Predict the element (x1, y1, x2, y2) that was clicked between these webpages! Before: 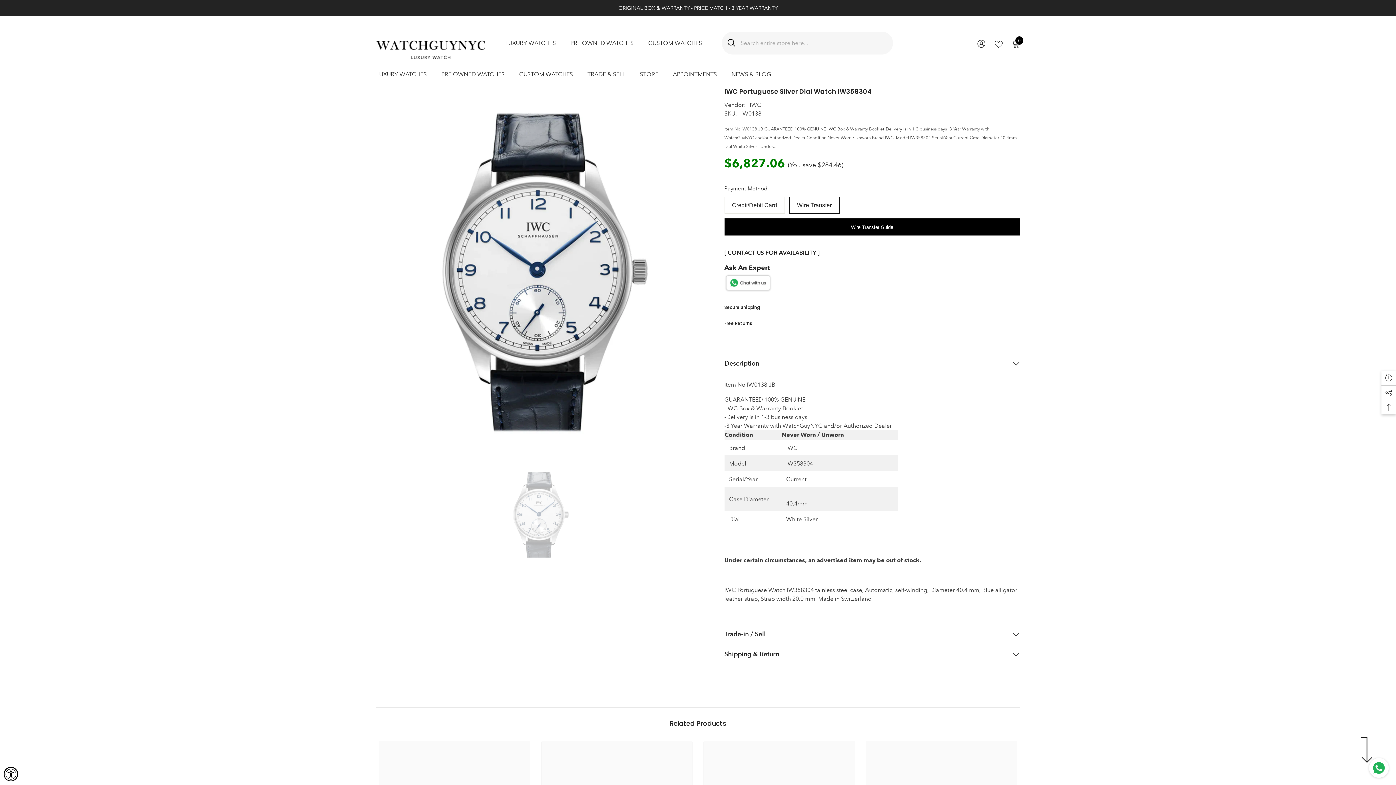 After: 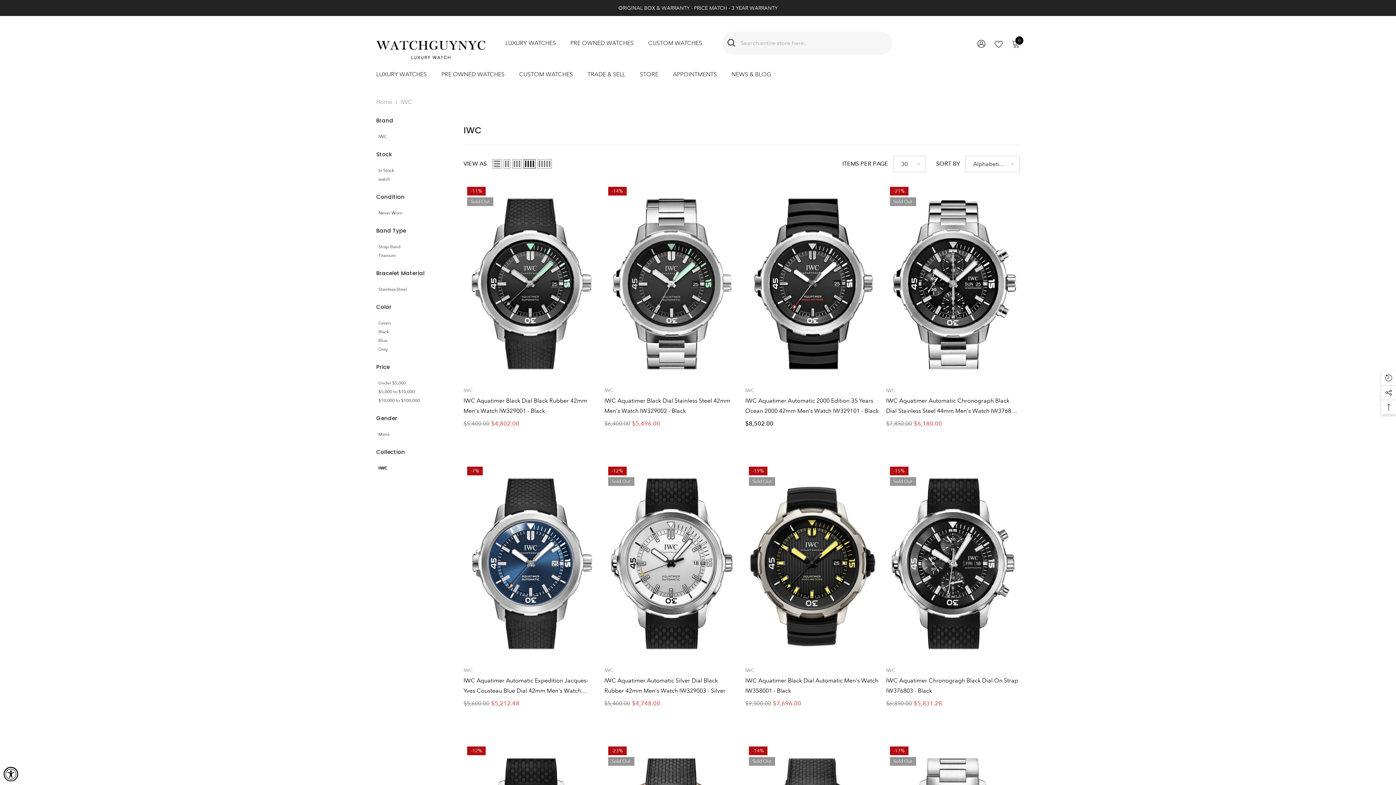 Action: label: IWC bbox: (750, 101, 761, 108)